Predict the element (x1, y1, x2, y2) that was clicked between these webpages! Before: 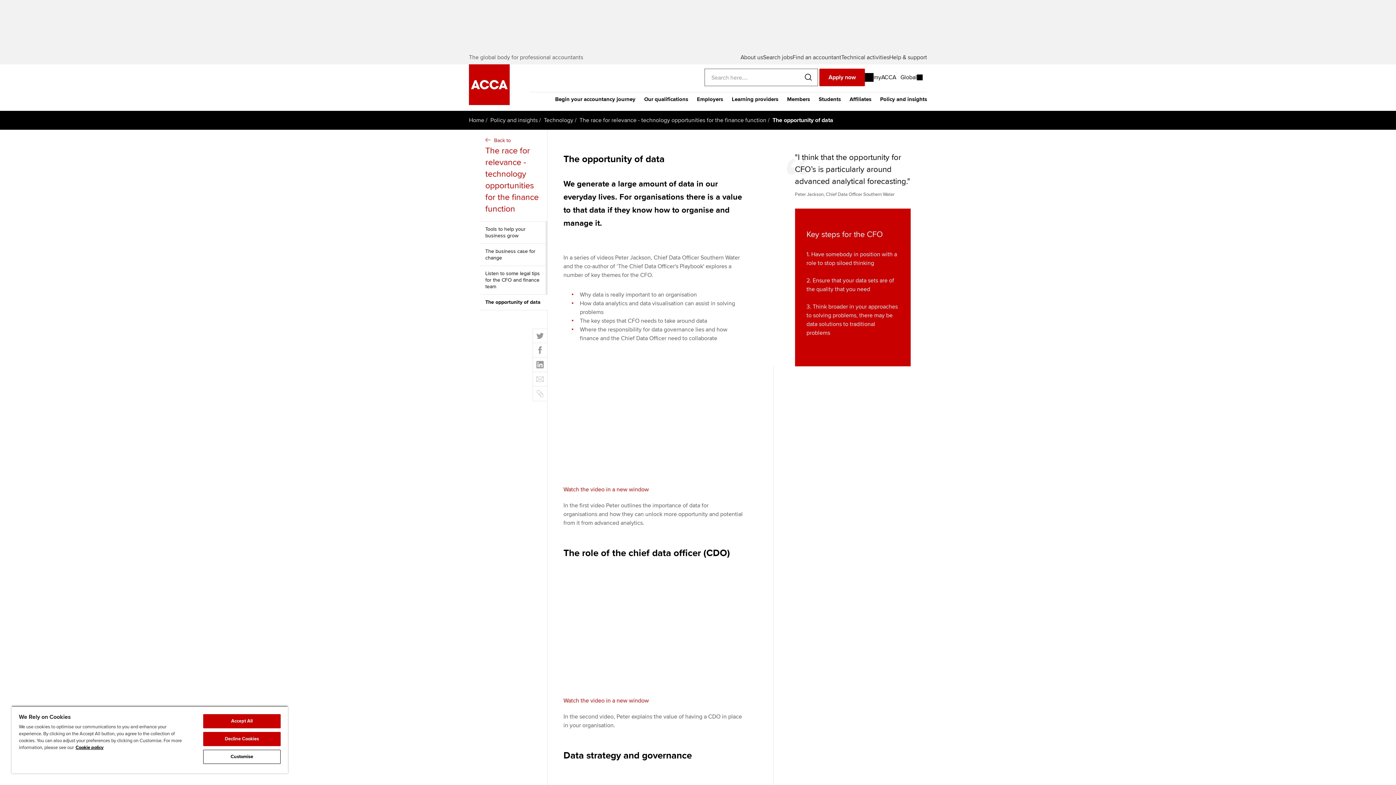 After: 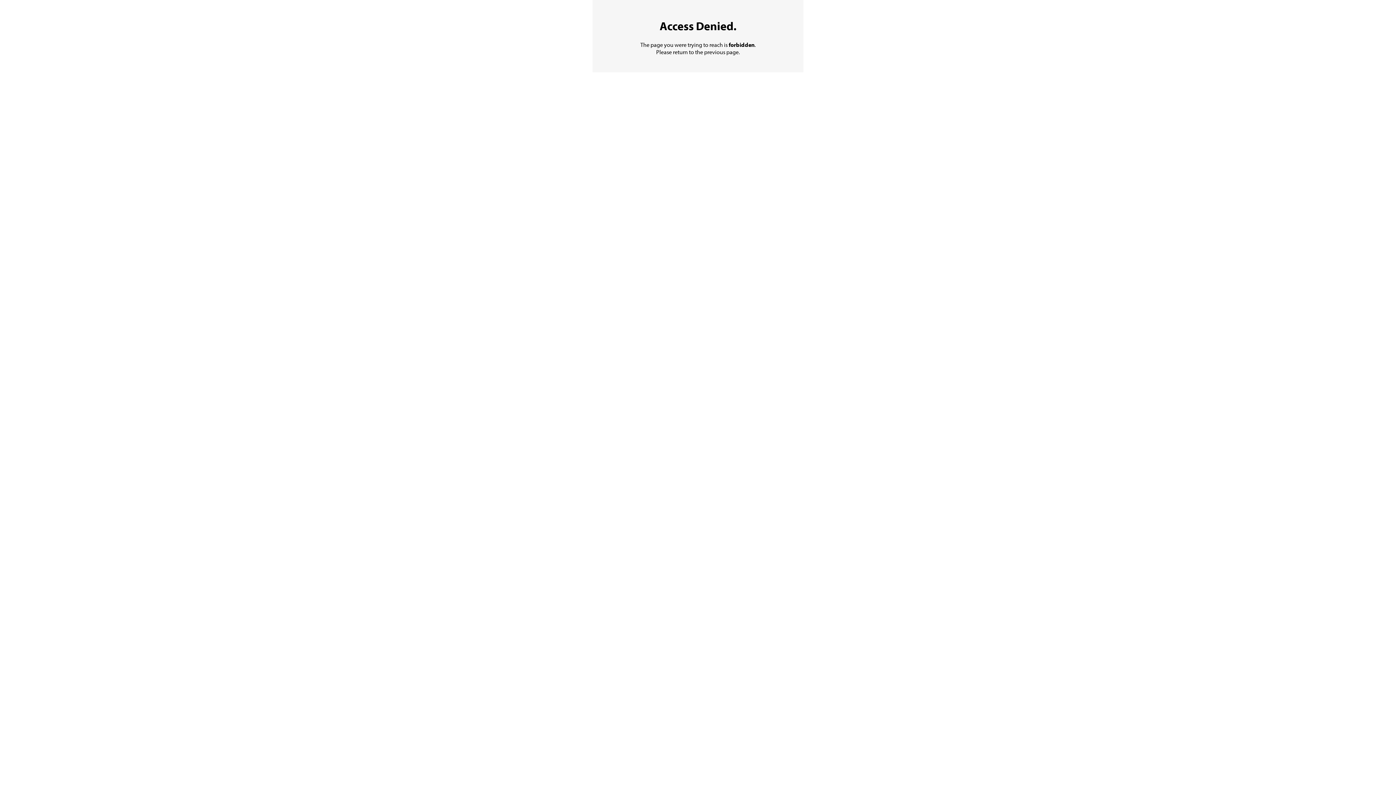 Action: bbox: (763, 53, 792, 61) label: Search jobs